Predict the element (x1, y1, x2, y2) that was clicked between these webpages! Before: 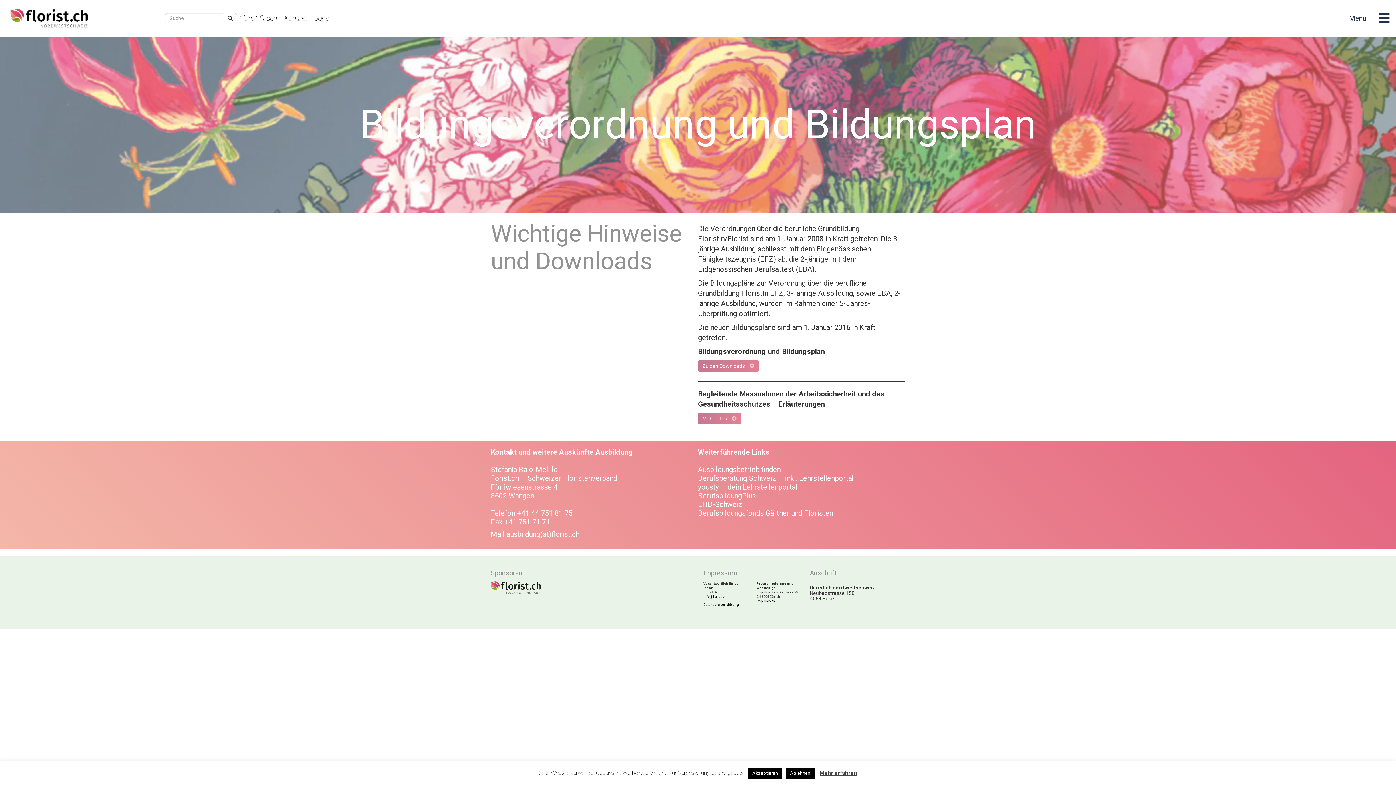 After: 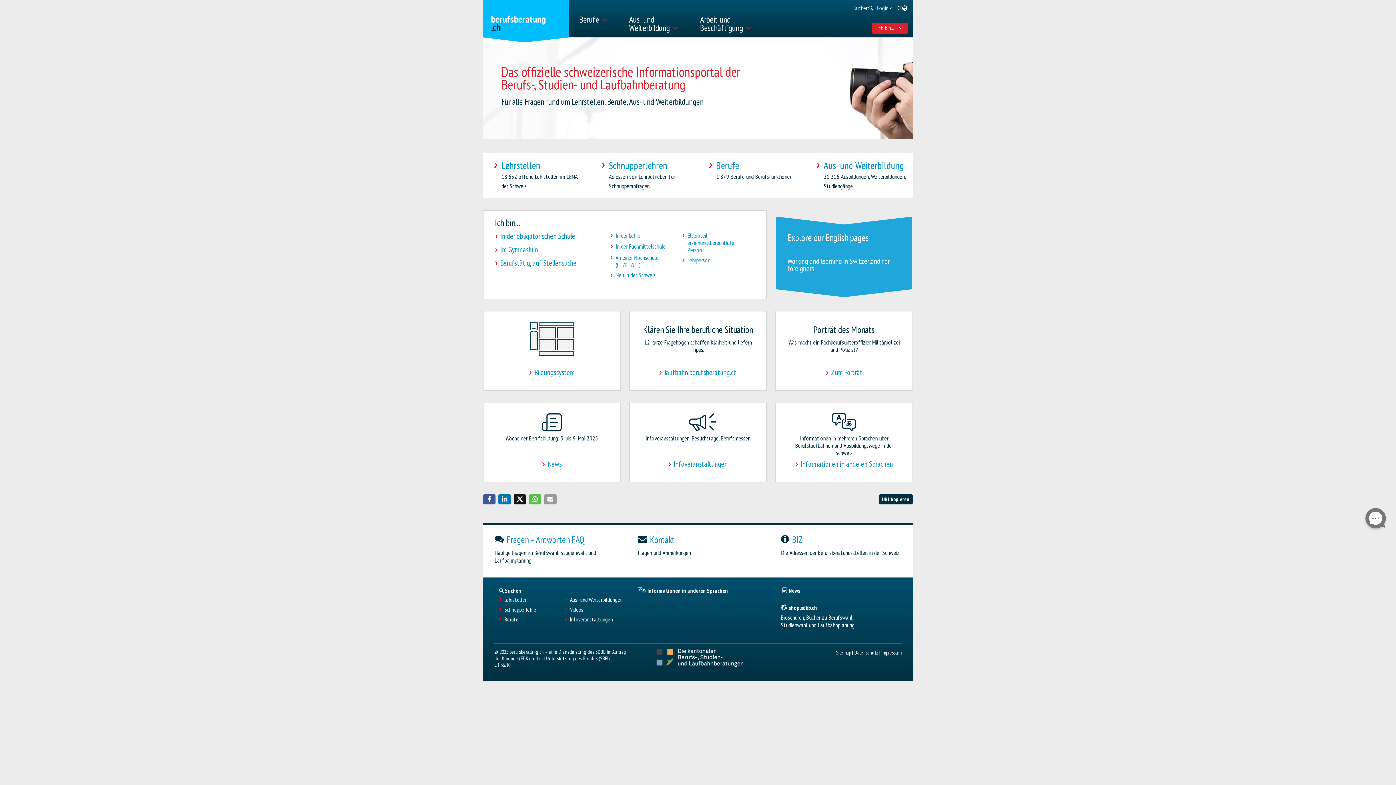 Action: label: Berufsberatung Schweiz – inkl. Lehrstellenportal bbox: (698, 474, 853, 482)